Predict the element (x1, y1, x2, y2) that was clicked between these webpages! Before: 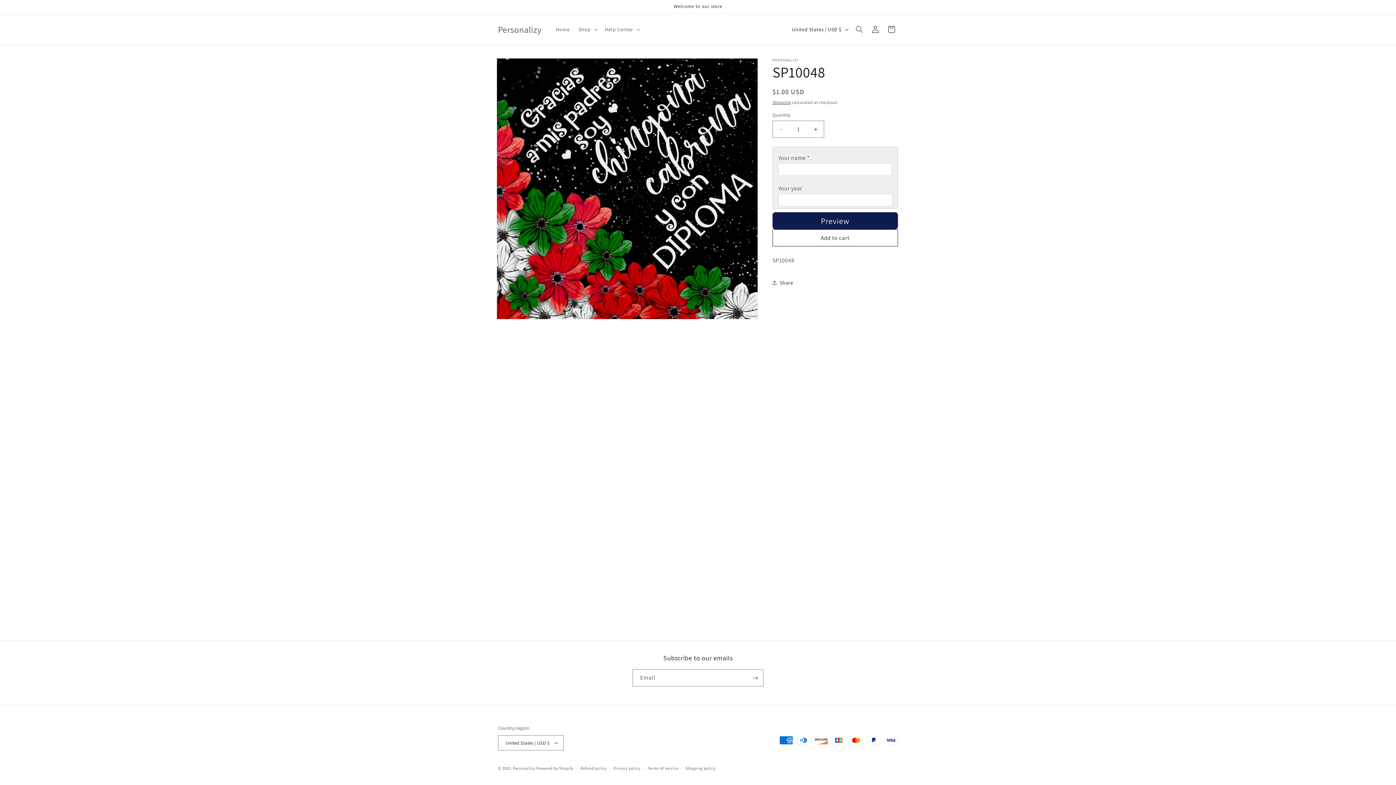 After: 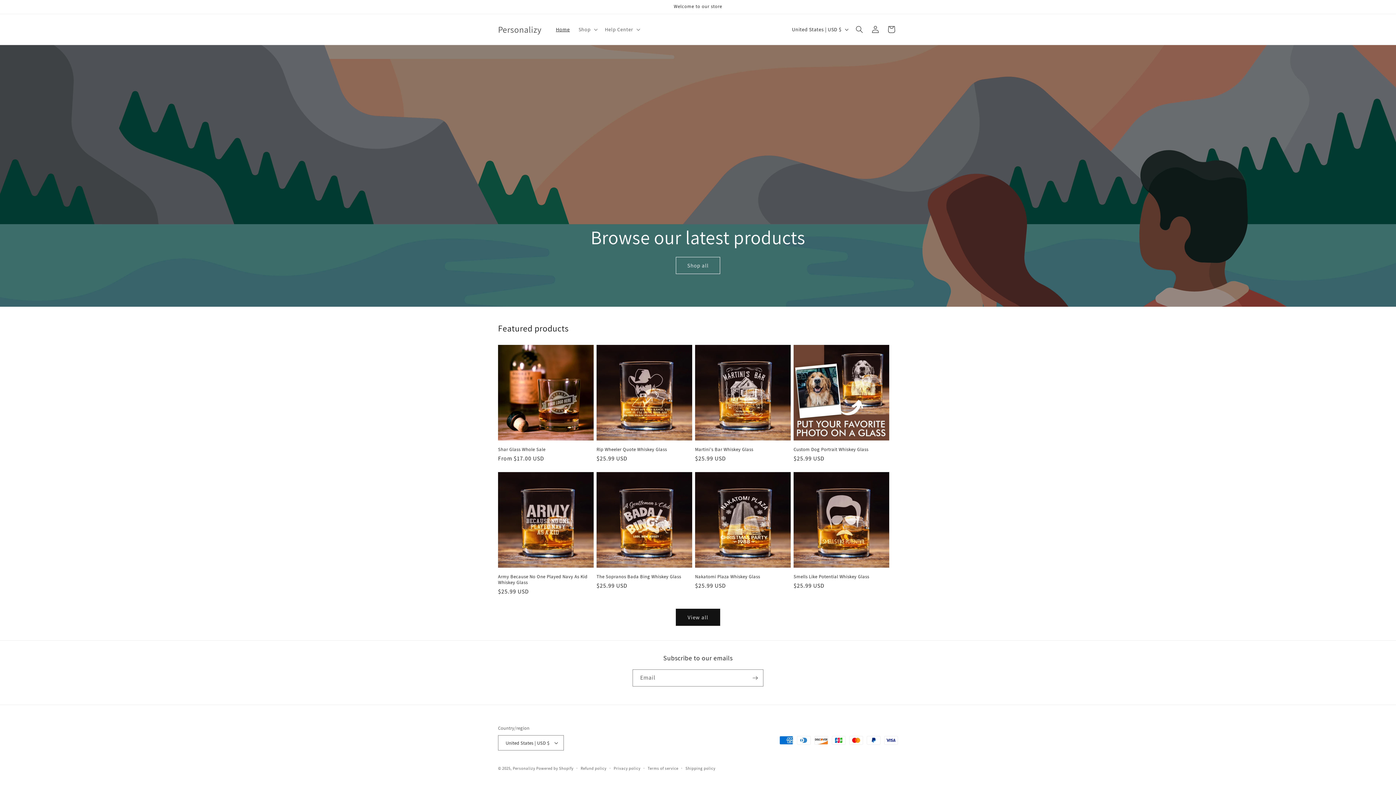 Action: bbox: (495, 22, 544, 36) label: Personalizy